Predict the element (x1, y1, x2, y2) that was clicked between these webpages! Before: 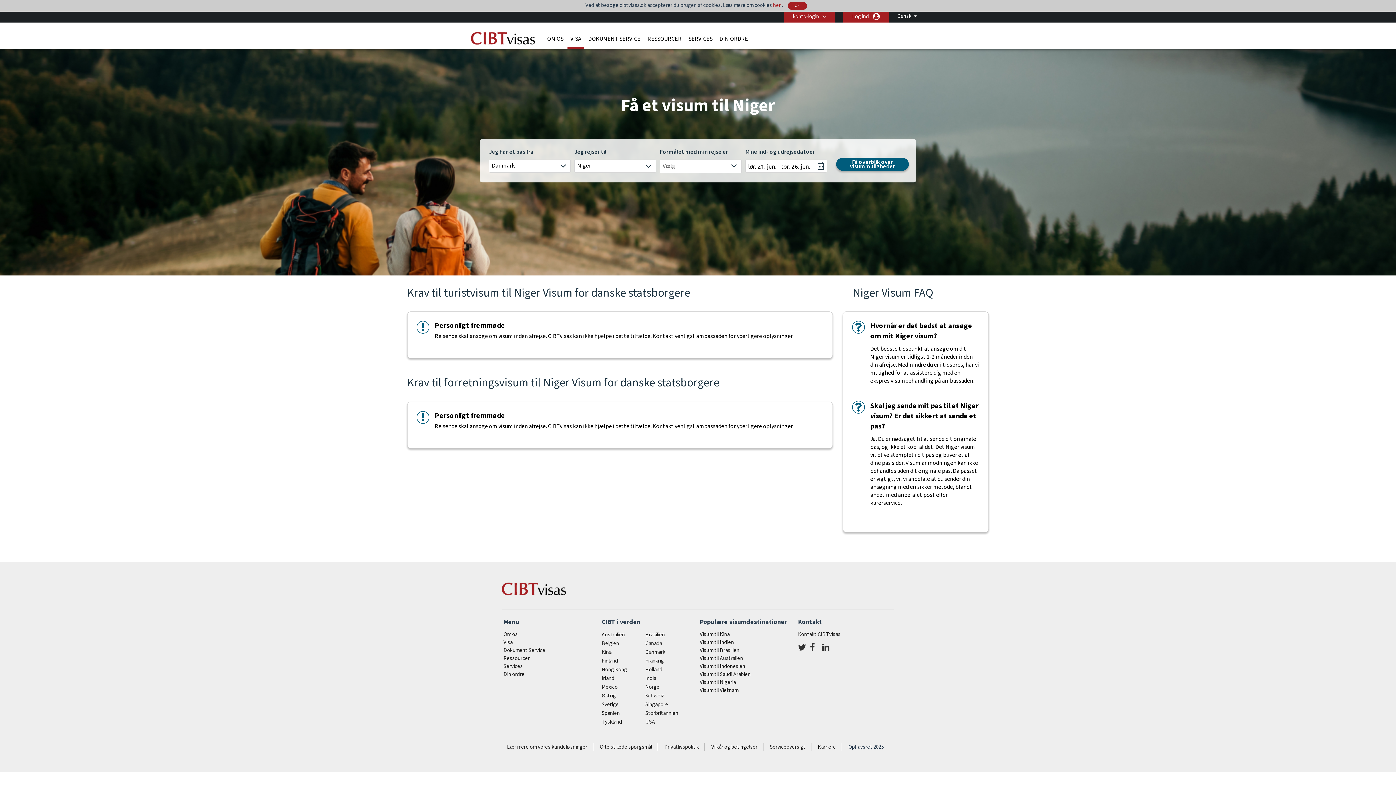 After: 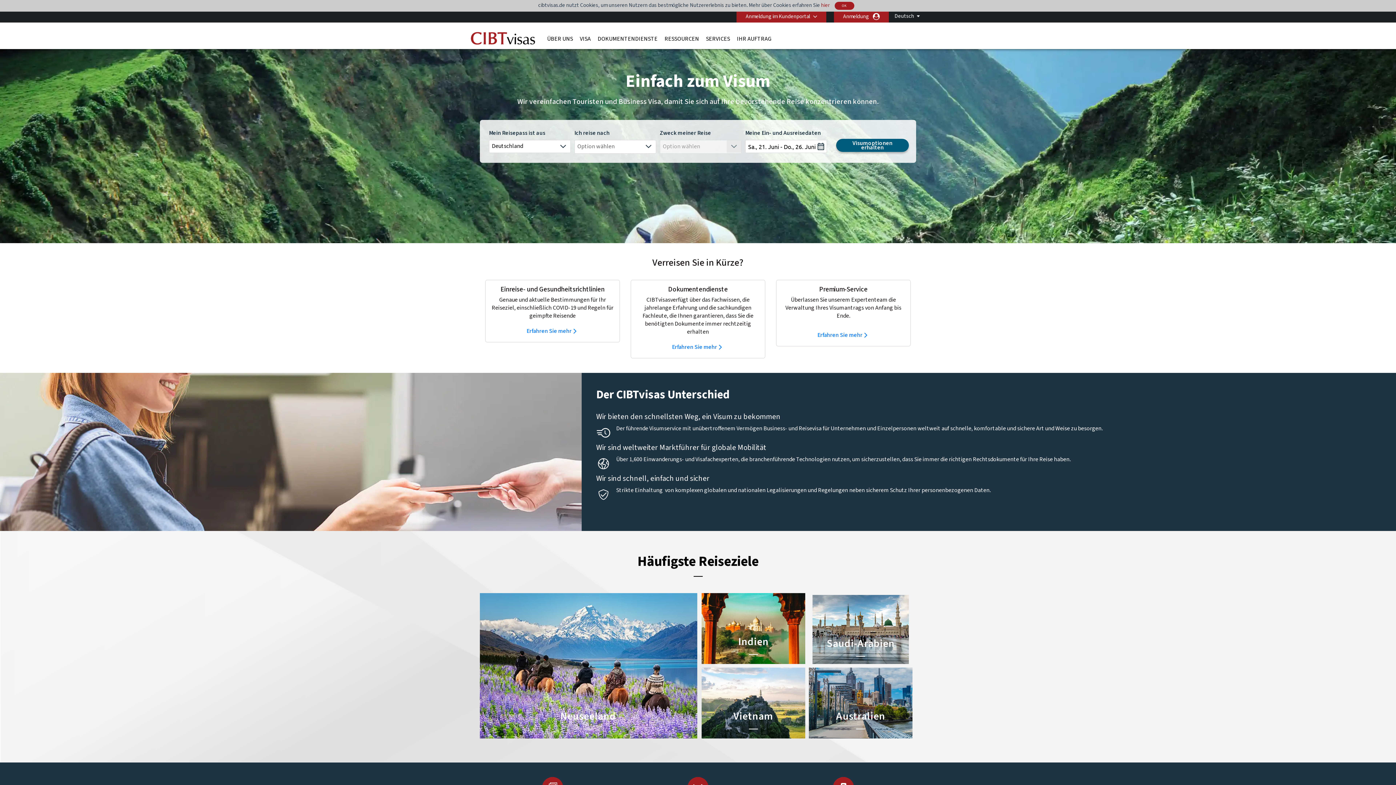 Action: bbox: (601, 718, 622, 726) label: Tyskland